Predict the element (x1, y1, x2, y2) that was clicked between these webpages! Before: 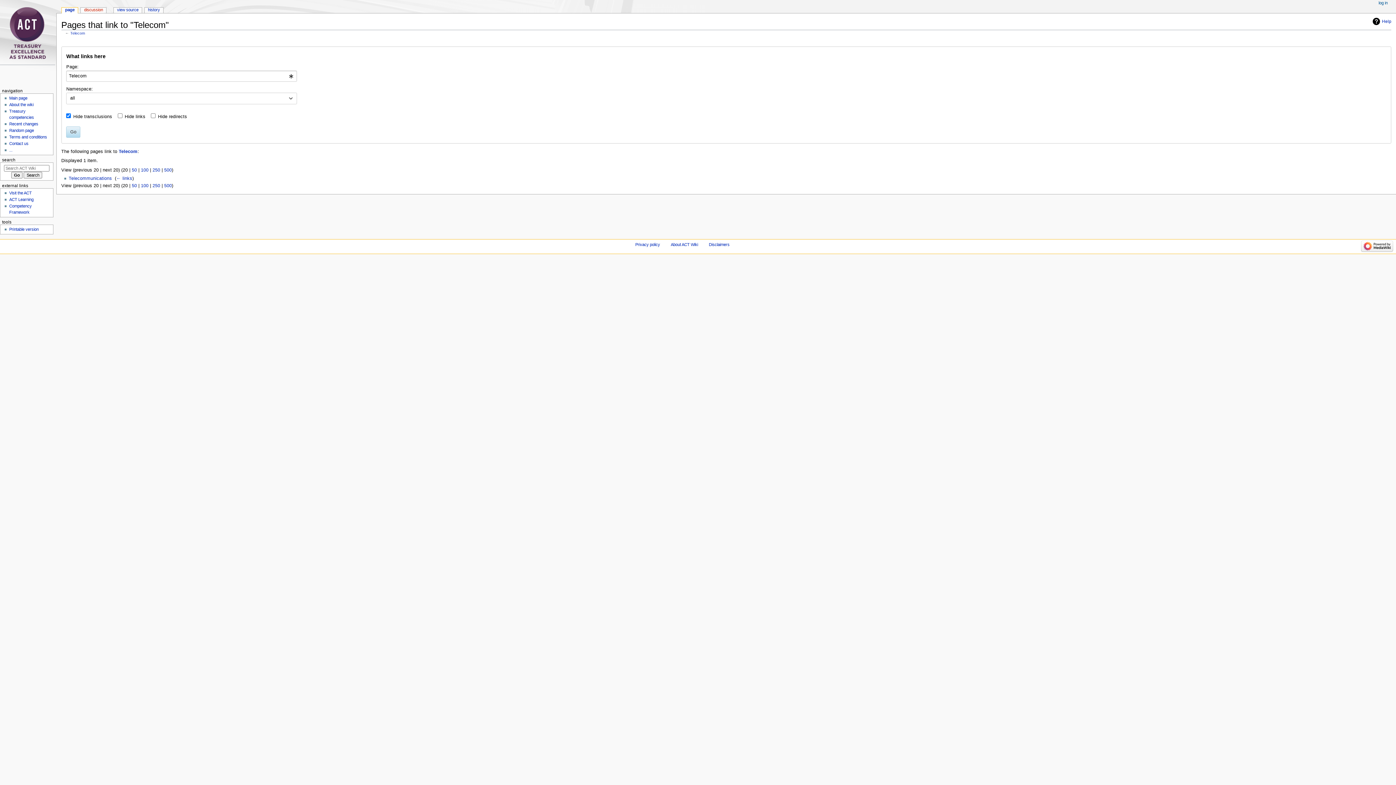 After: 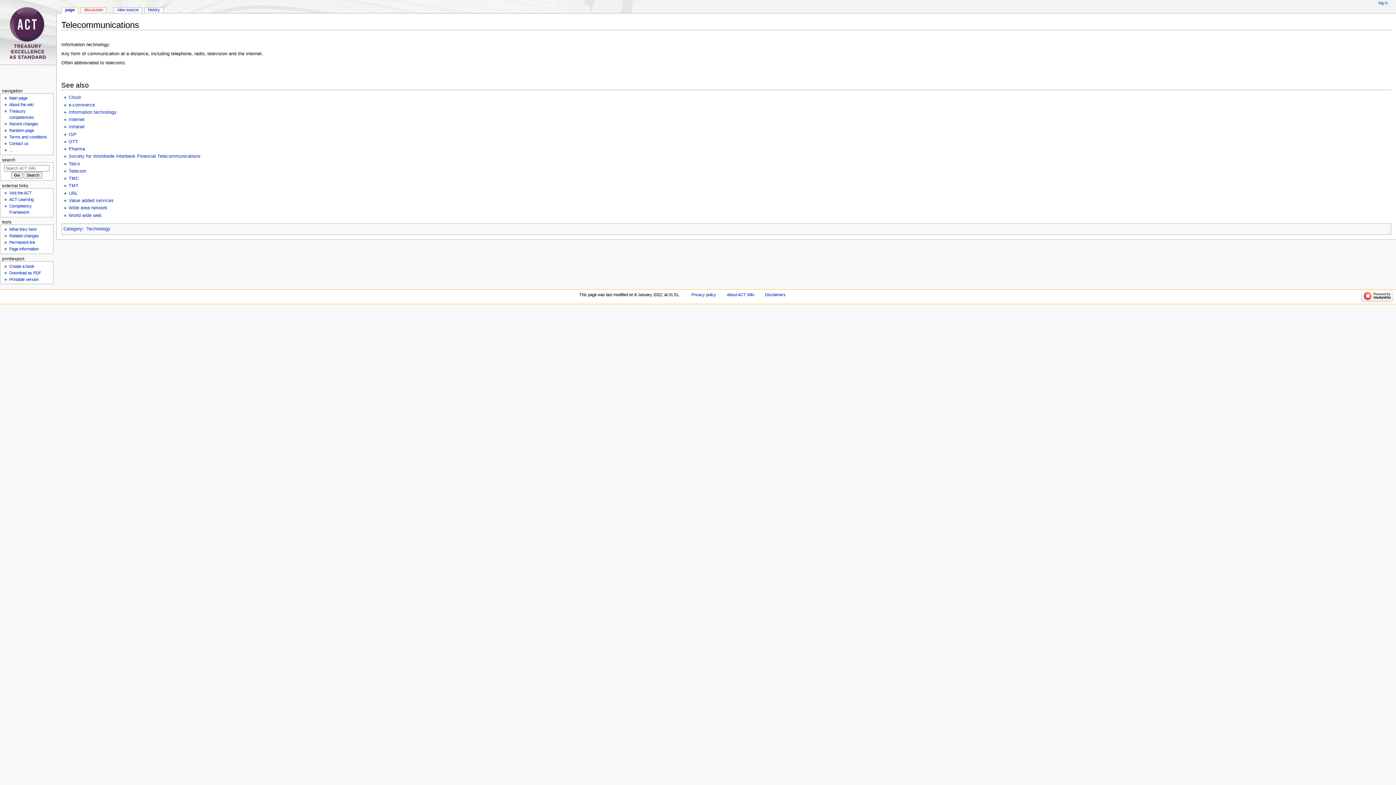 Action: label: Telecommunications bbox: (68, 175, 111, 180)